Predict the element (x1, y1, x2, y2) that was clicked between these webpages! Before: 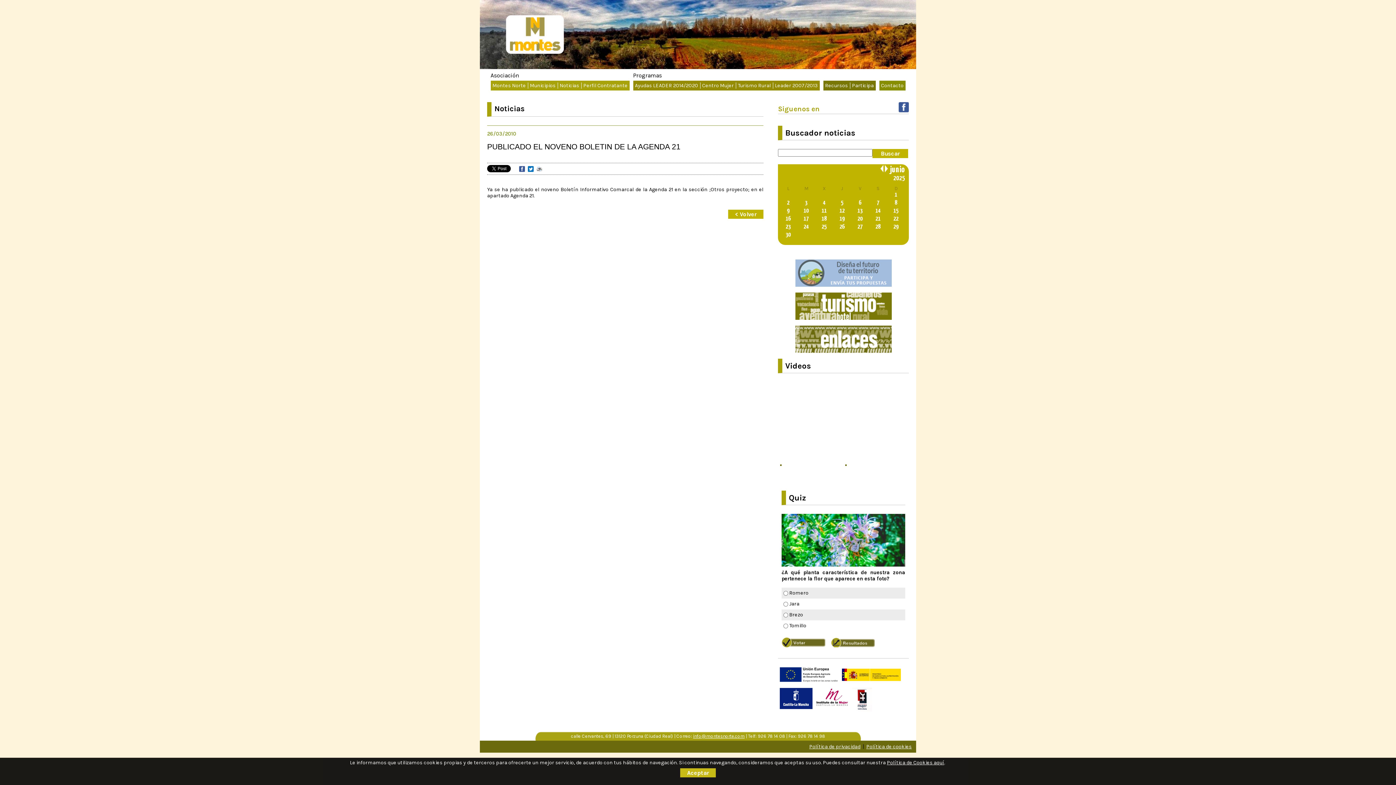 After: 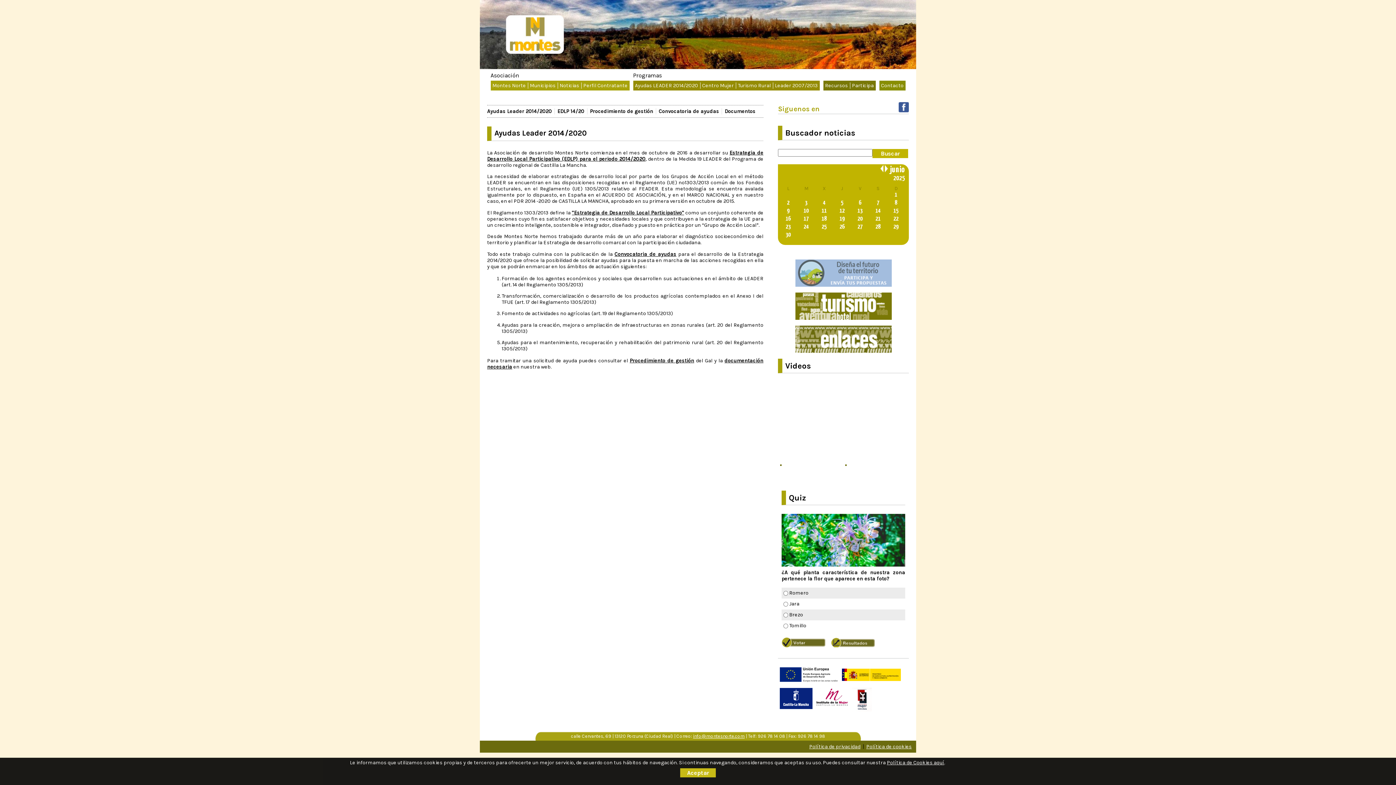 Action: label: Ayudas LEADER 2014/2020 bbox: (635, 82, 698, 88)